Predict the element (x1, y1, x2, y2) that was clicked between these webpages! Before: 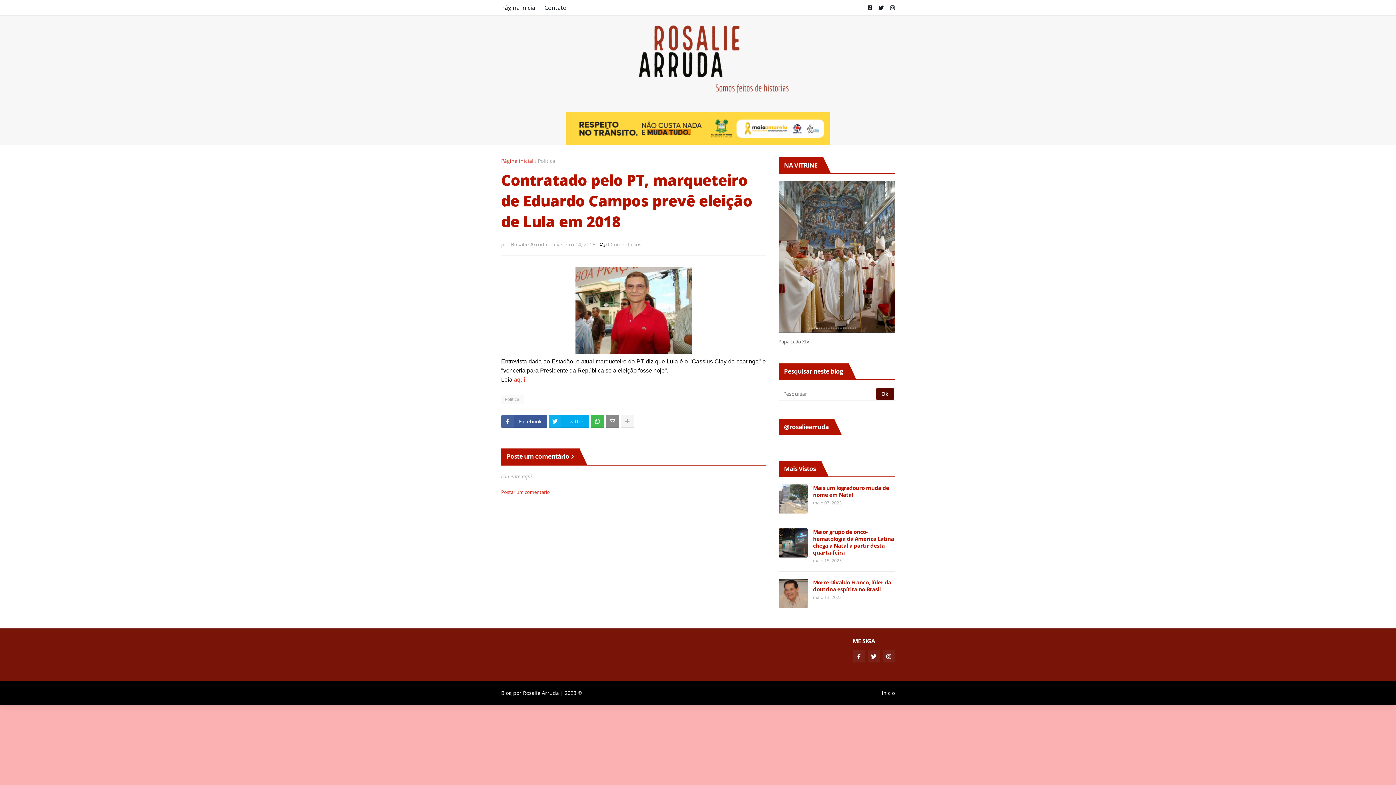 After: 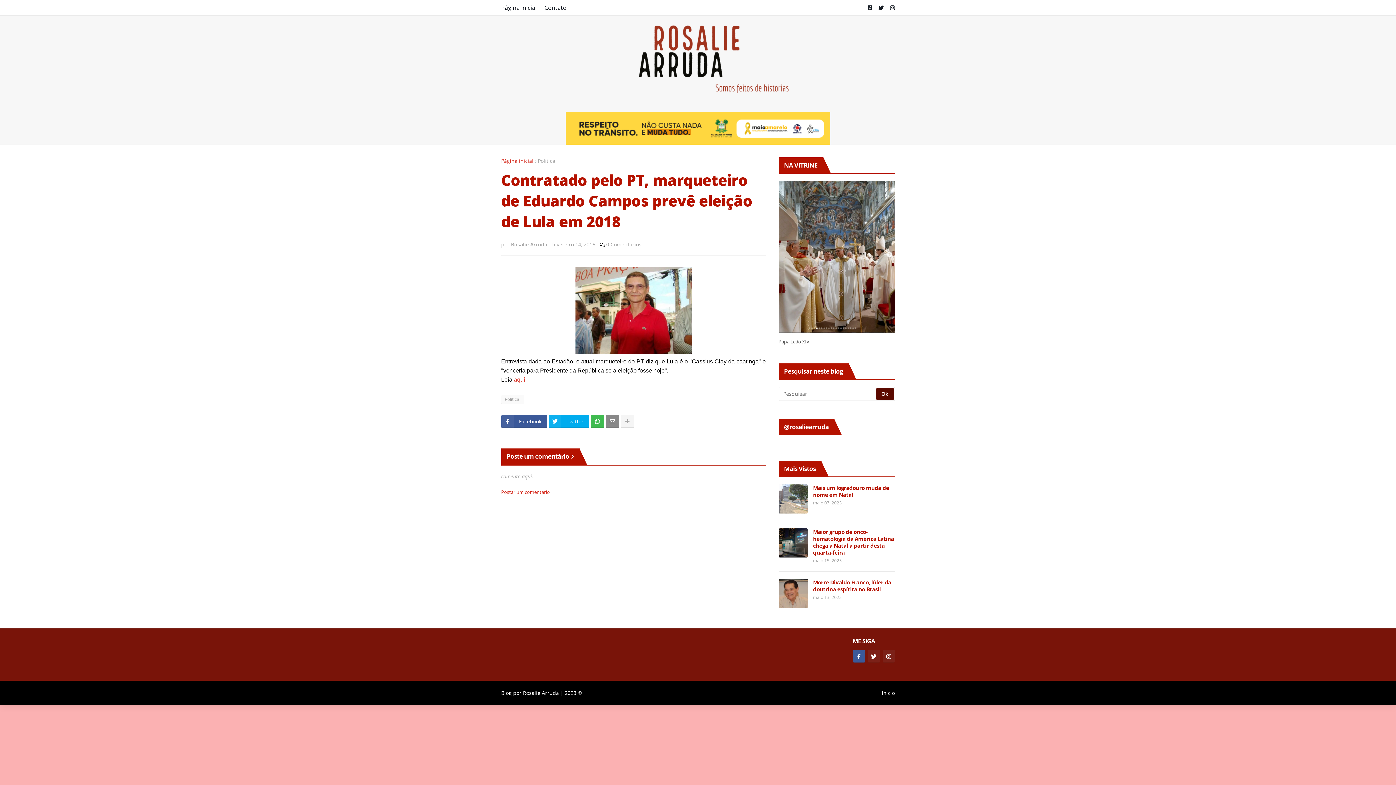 Action: bbox: (852, 650, 865, 662)